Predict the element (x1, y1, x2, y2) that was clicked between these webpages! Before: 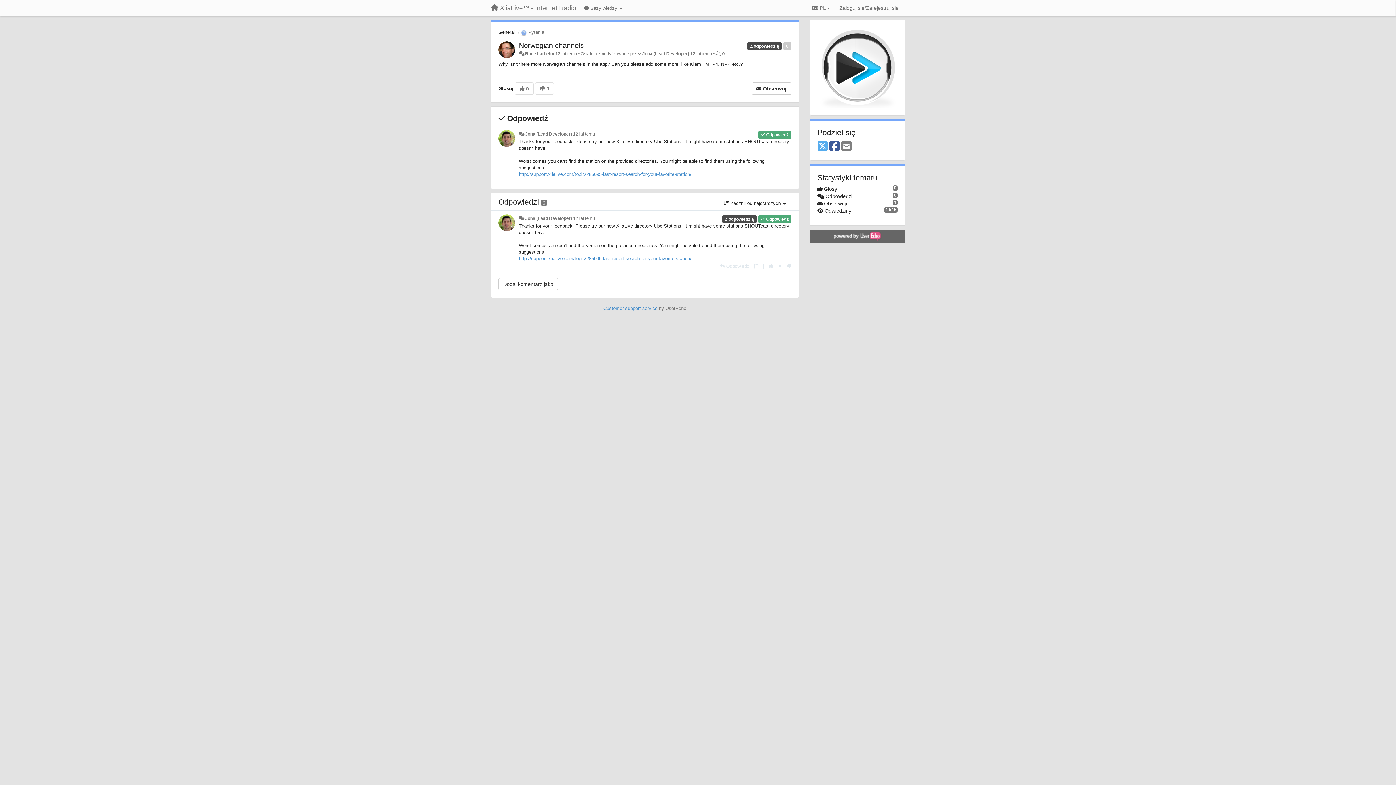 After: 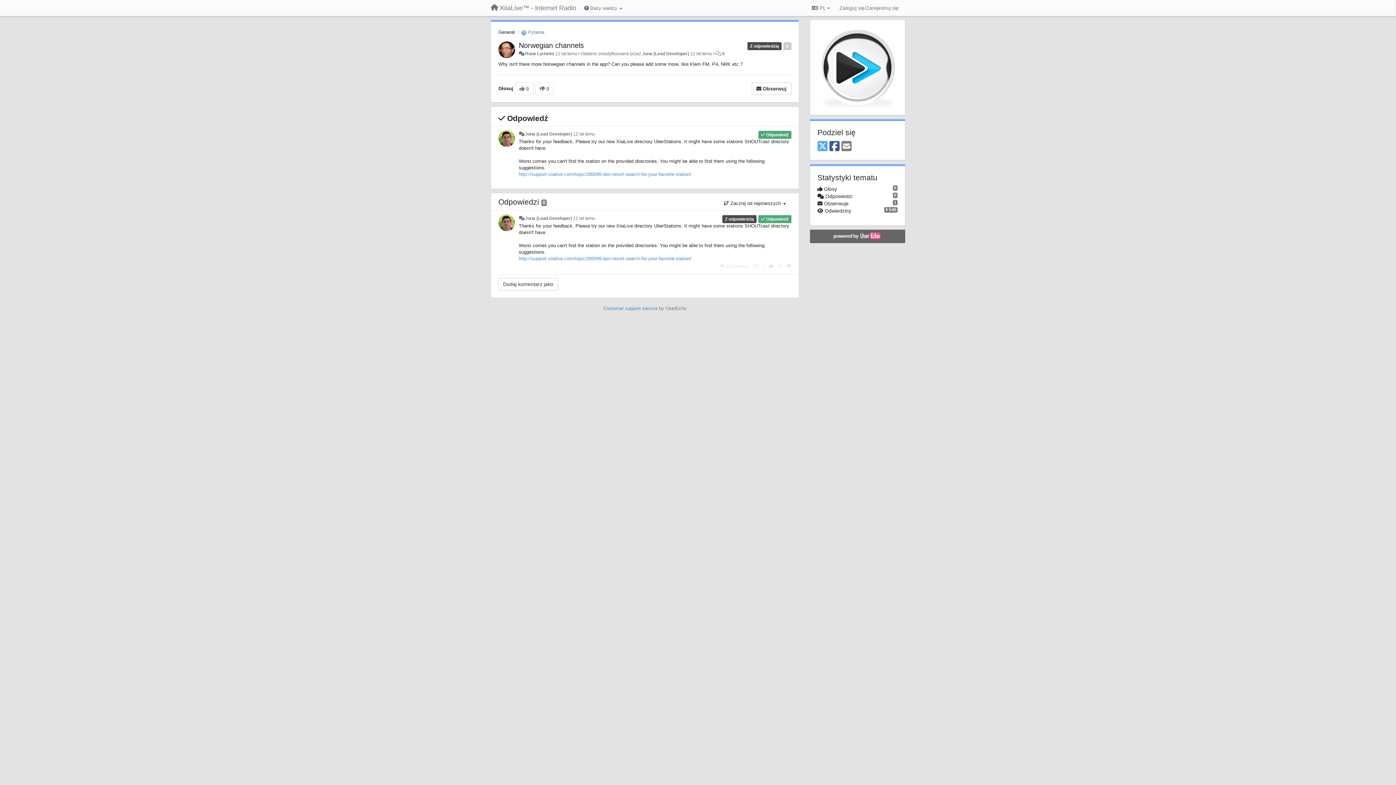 Action: bbox: (722, 51, 724, 56) label: 0